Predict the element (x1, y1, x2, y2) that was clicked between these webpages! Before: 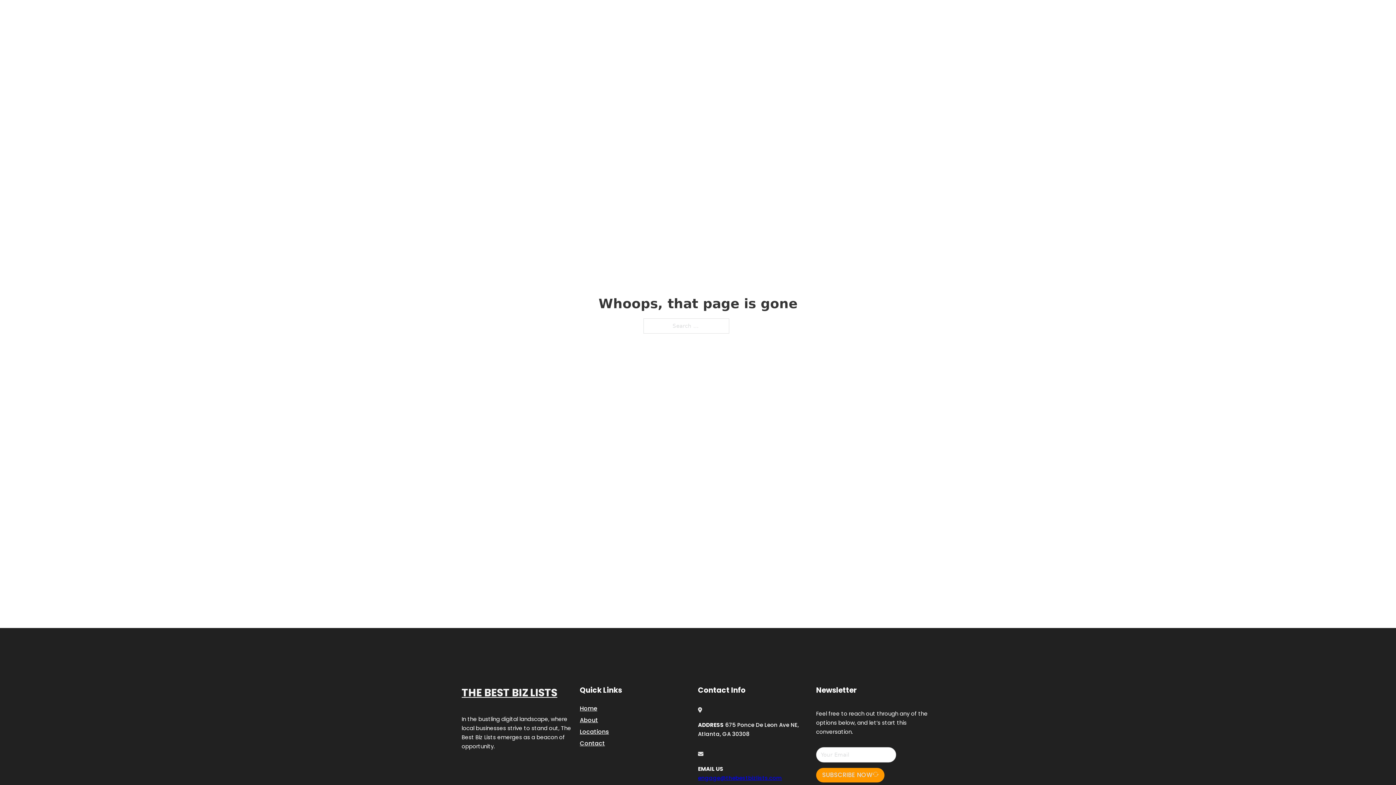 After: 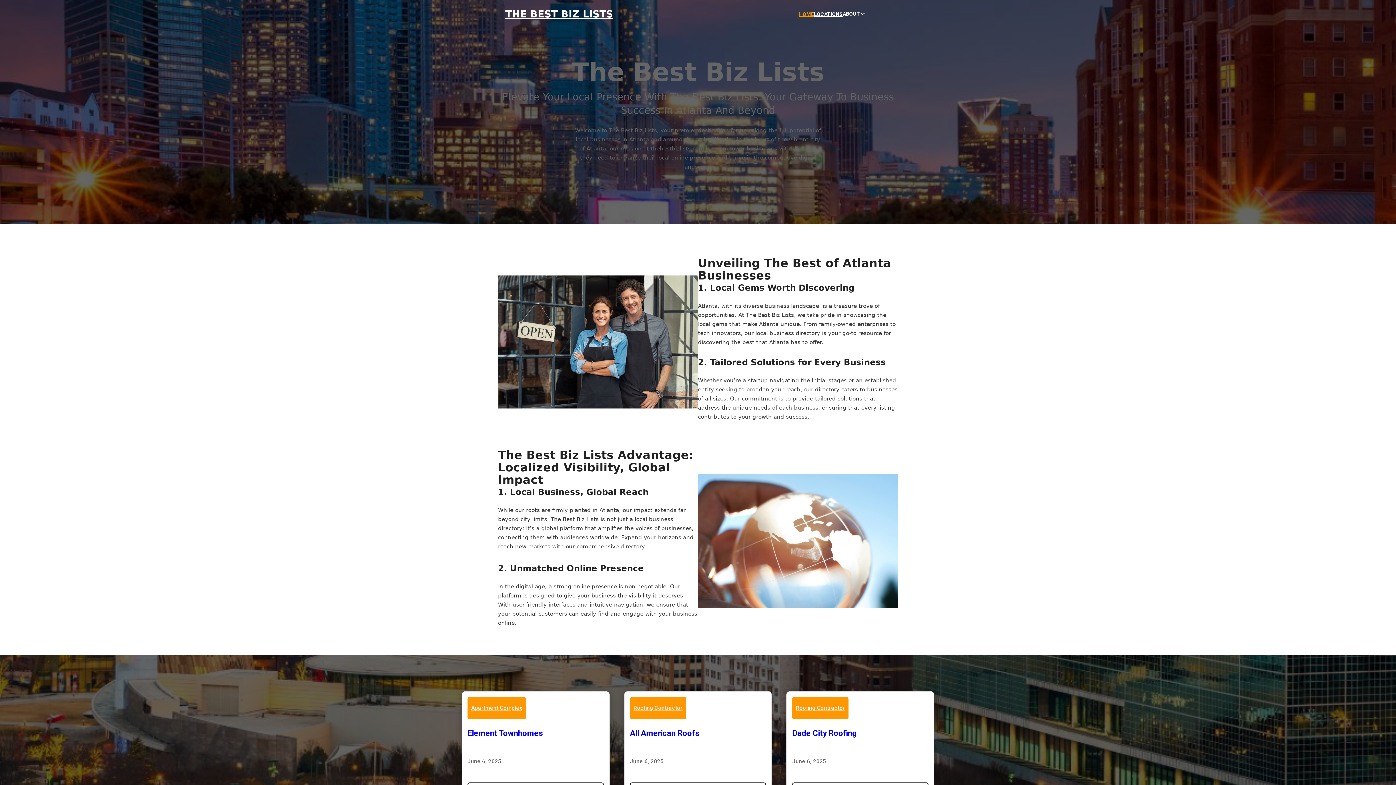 Action: bbox: (505, 8, 613, 19) label: THE BEST BIZ LISTS